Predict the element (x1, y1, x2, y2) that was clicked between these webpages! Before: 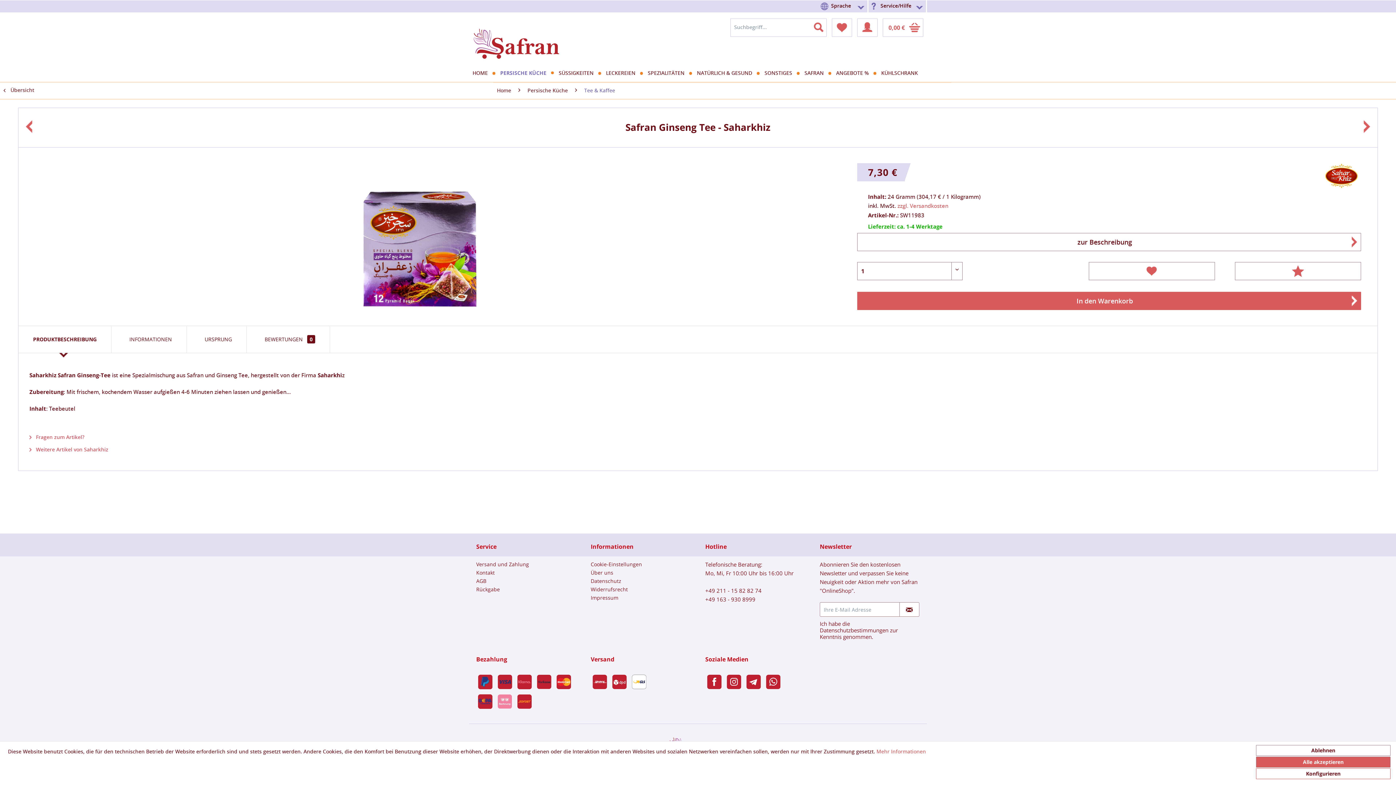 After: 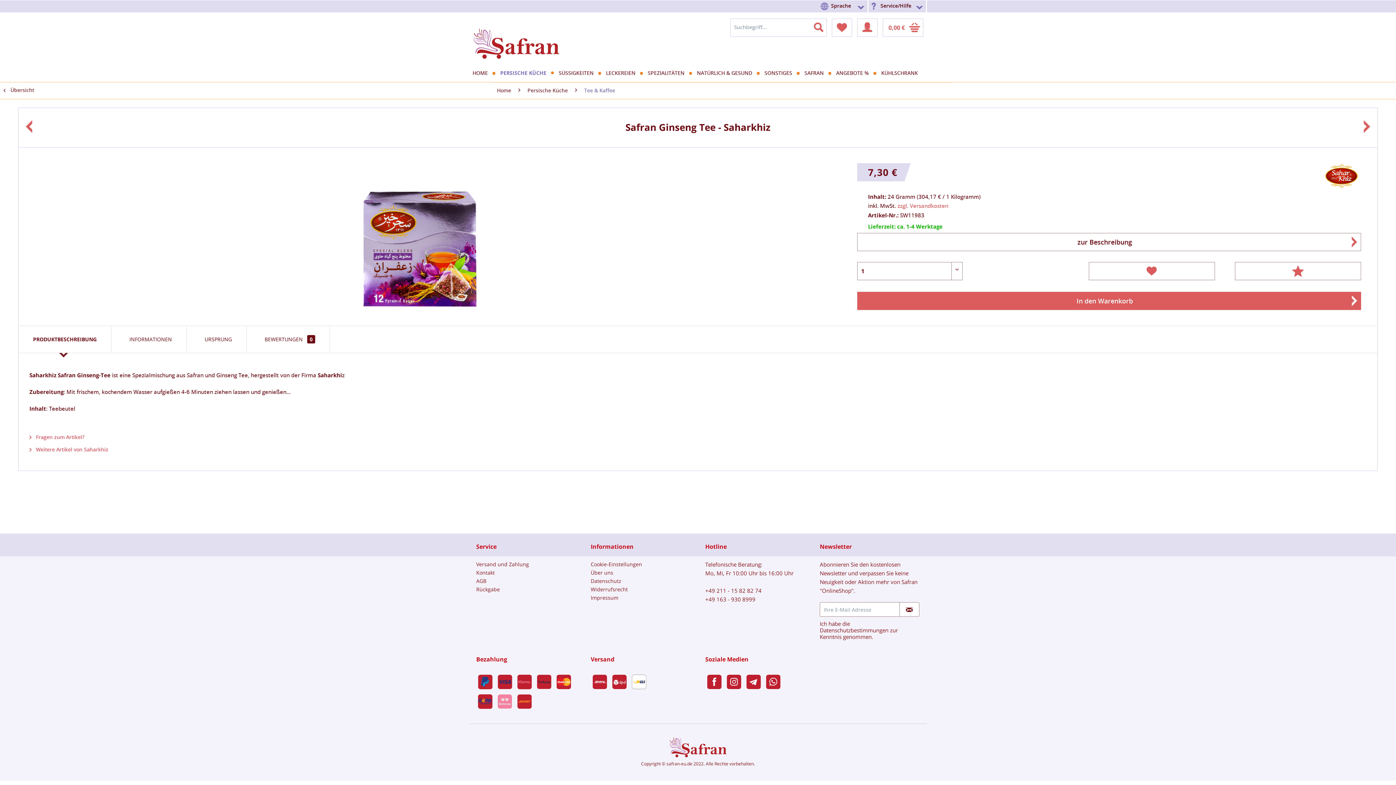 Action: label: Alle akzeptieren bbox: (1256, 757, 1390, 768)